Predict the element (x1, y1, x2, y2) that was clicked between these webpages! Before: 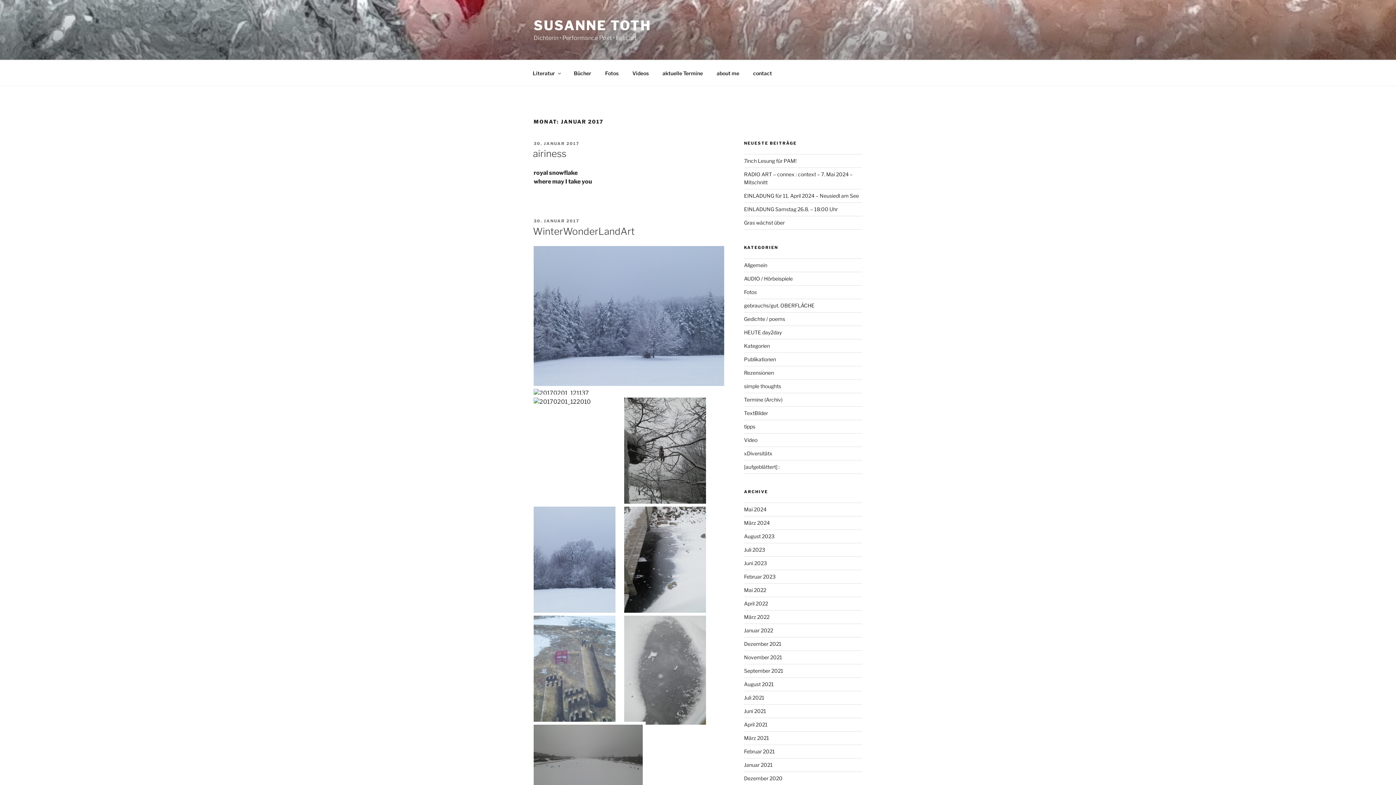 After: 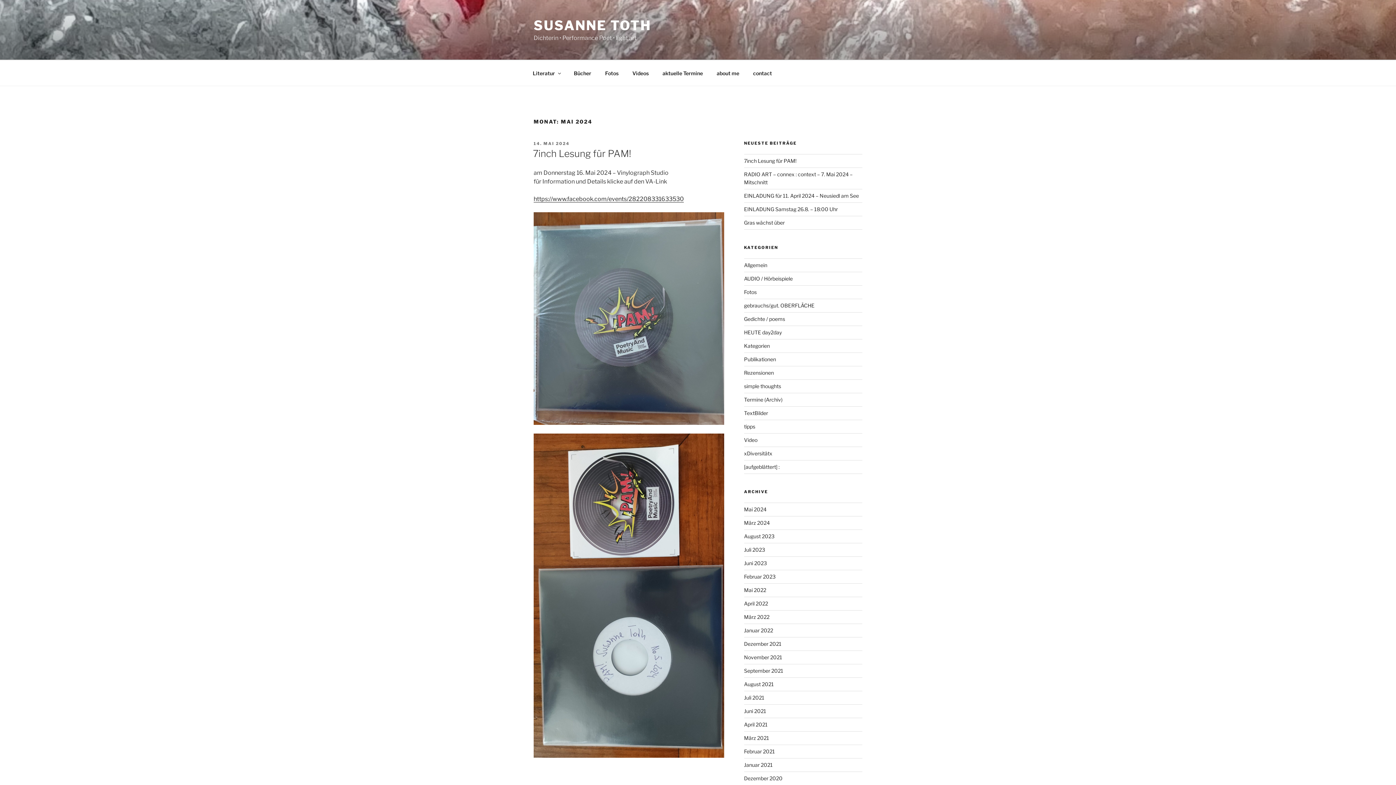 Action: label: Mai 2024 bbox: (744, 506, 766, 512)